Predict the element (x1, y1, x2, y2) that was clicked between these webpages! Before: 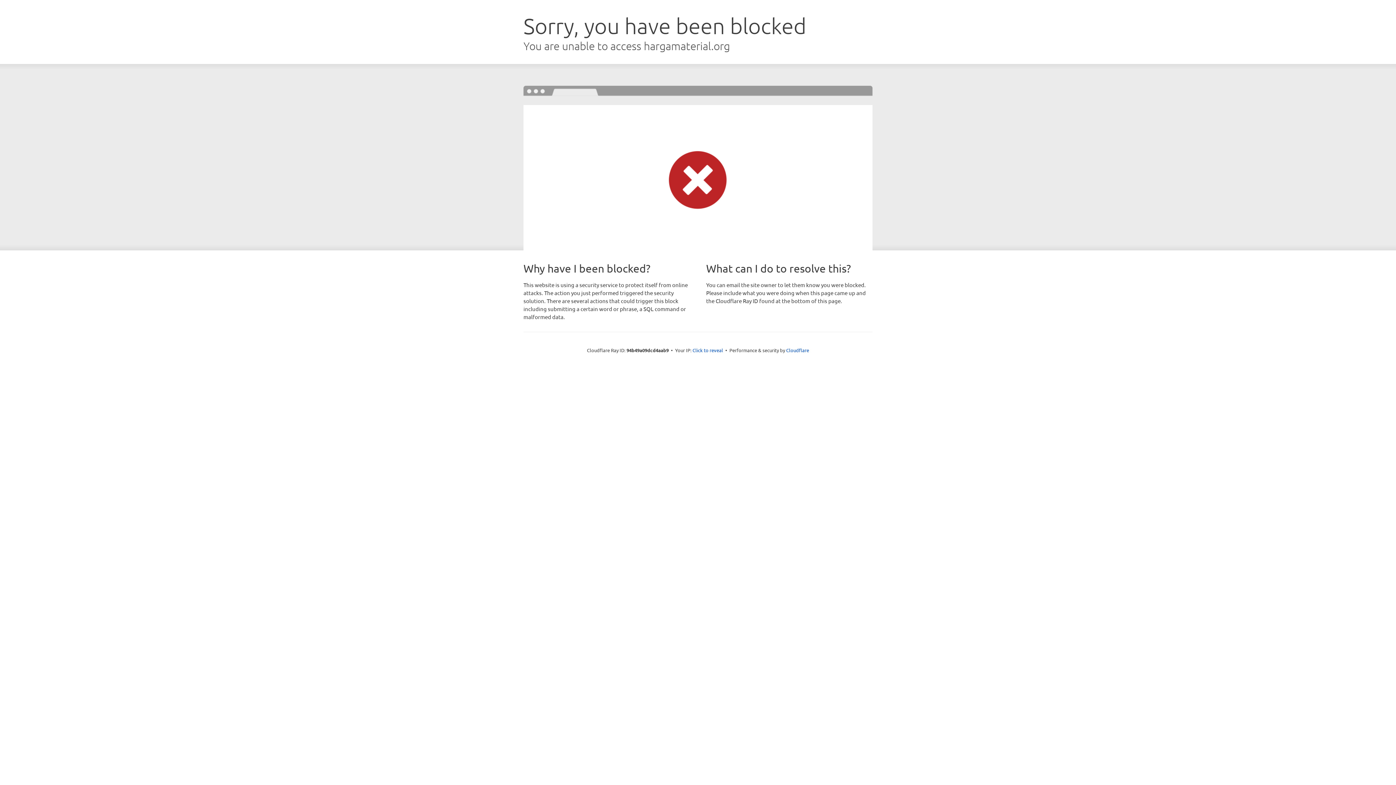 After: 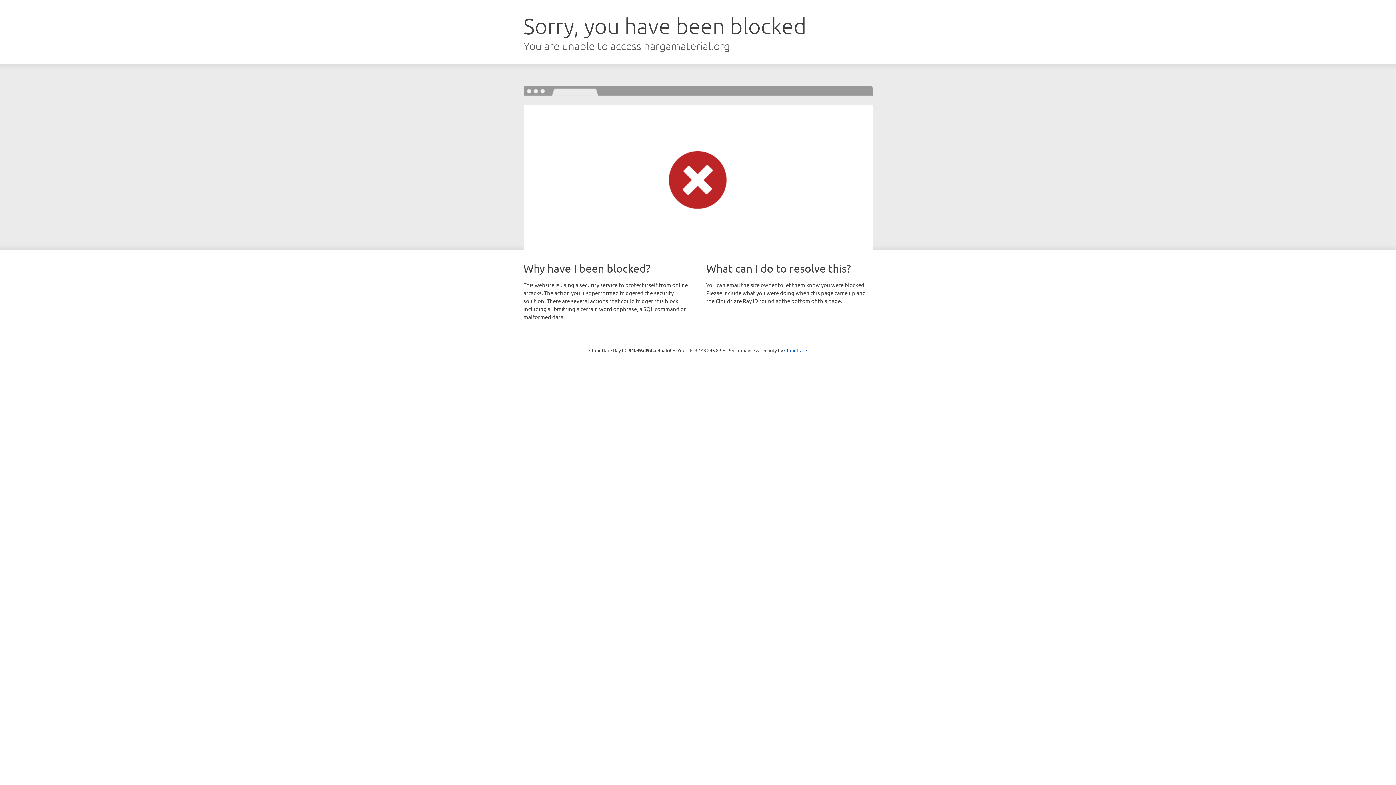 Action: bbox: (692, 346, 723, 353) label: Click to reveal